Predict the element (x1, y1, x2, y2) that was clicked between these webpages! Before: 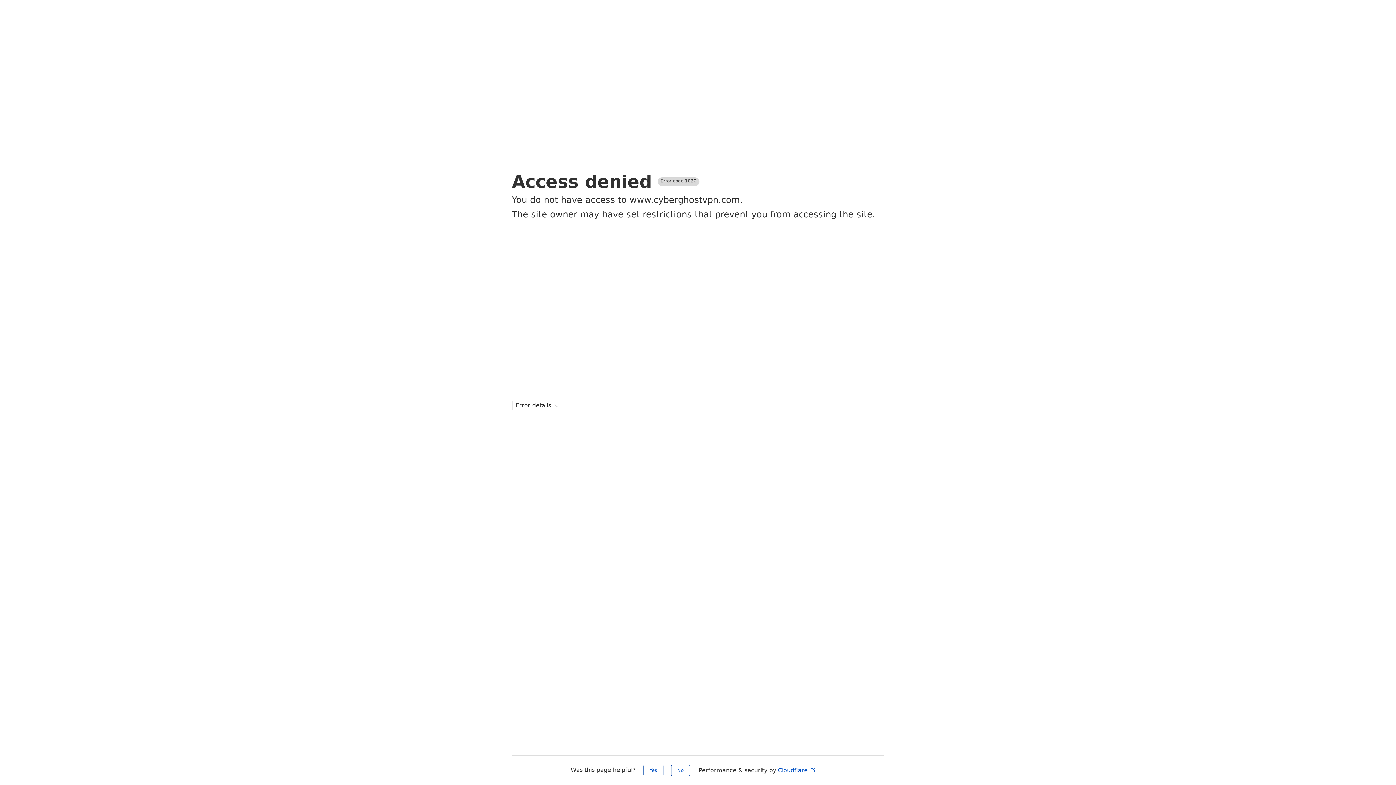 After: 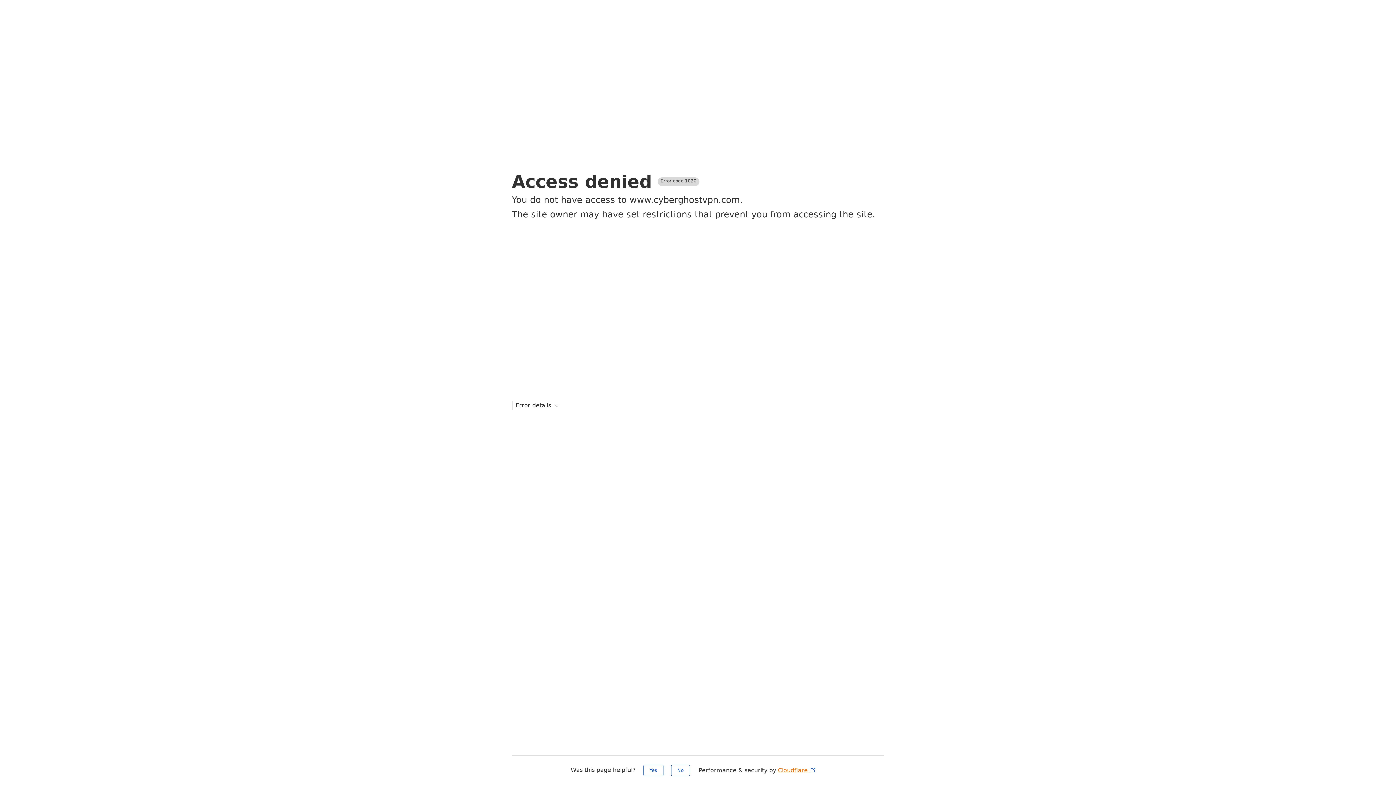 Action: bbox: (778, 767, 816, 774) label: Cloudflare 